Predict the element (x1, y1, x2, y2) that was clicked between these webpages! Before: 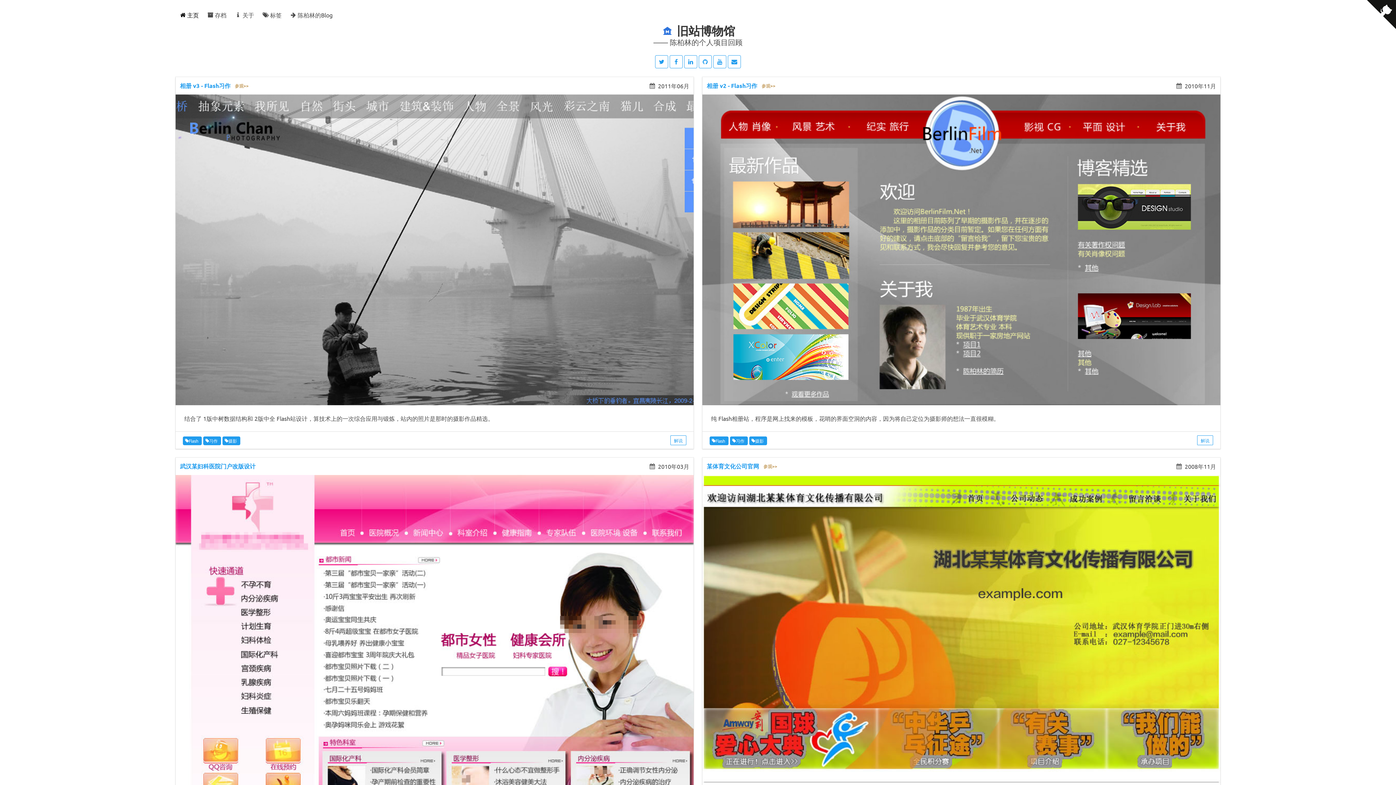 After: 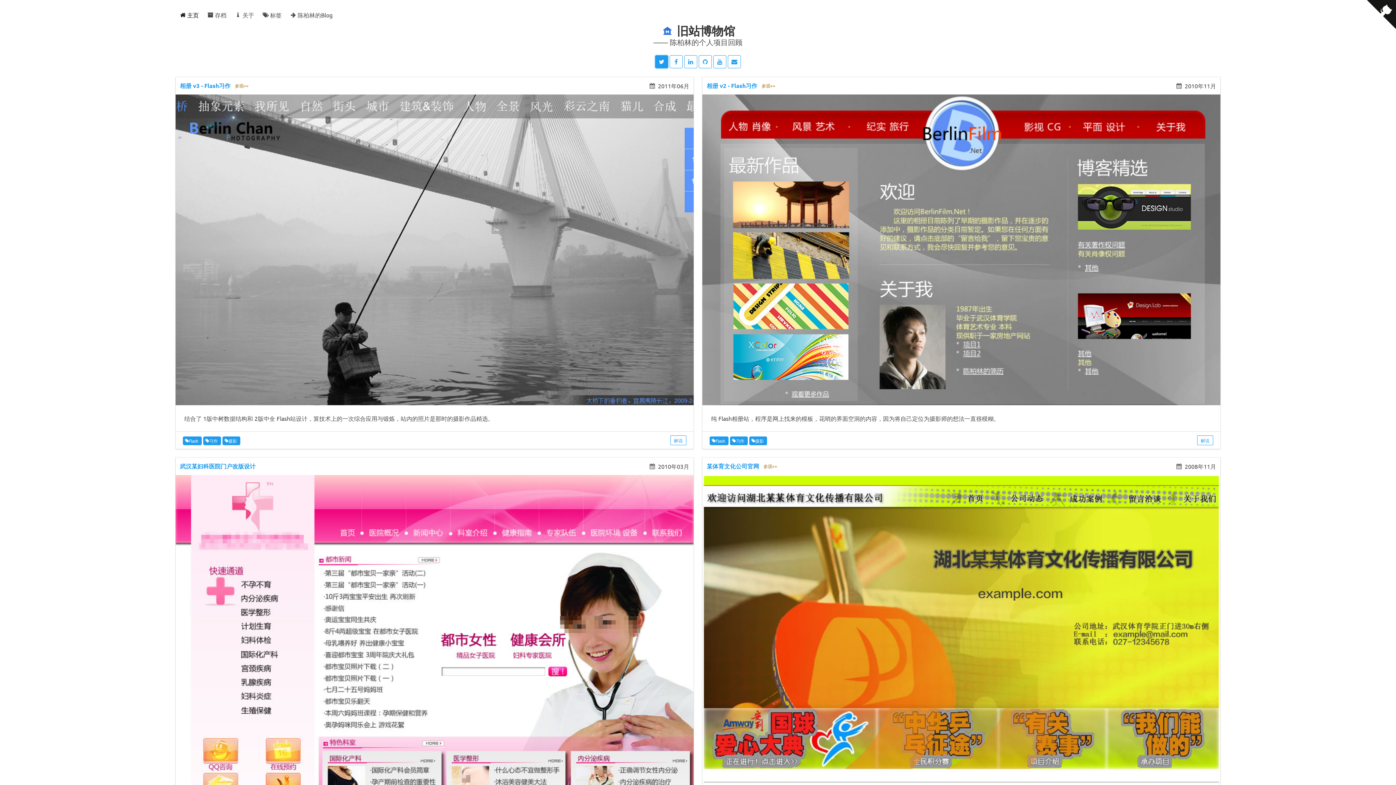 Action: bbox: (655, 55, 668, 68)